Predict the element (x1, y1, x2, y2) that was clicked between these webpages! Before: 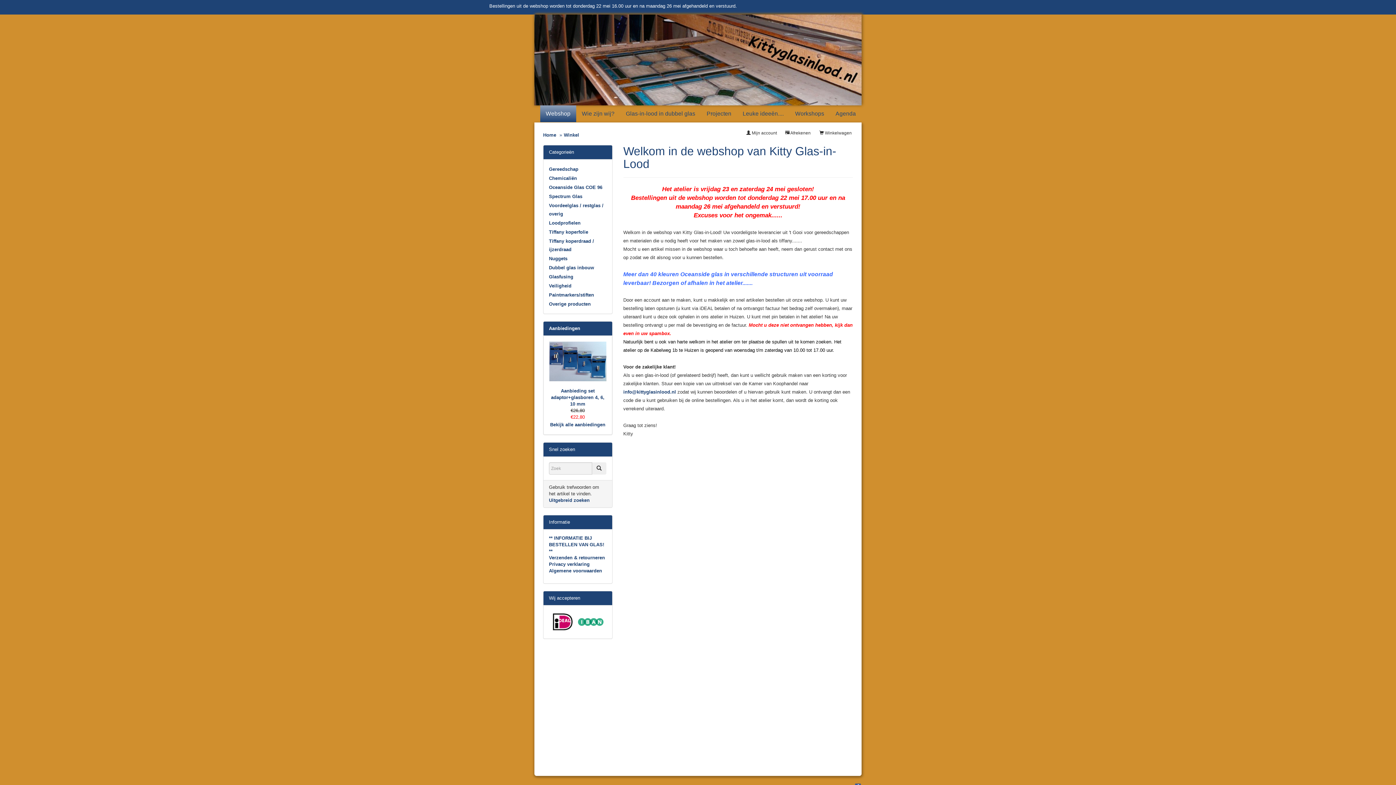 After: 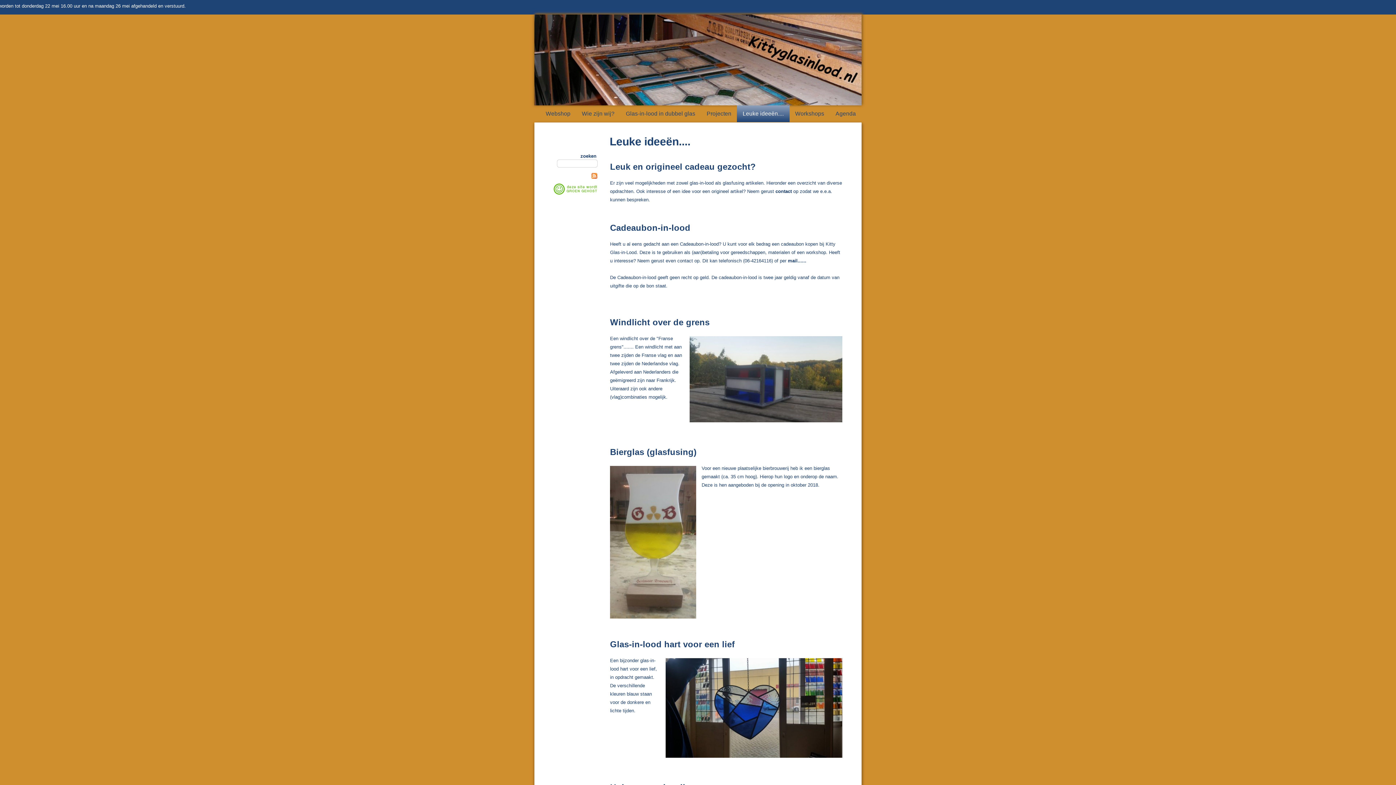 Action: label: Leuke ideeën.... bbox: (737, 105, 789, 122)